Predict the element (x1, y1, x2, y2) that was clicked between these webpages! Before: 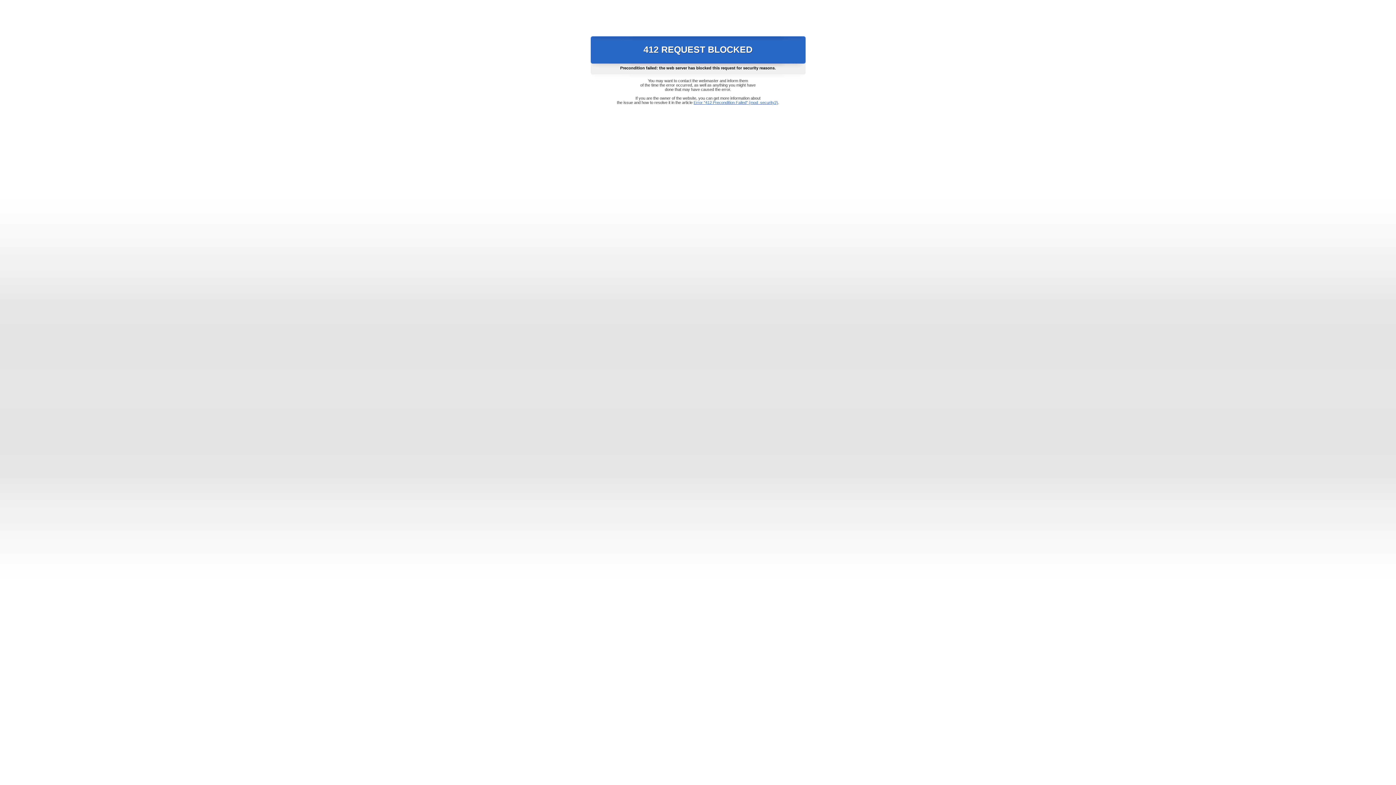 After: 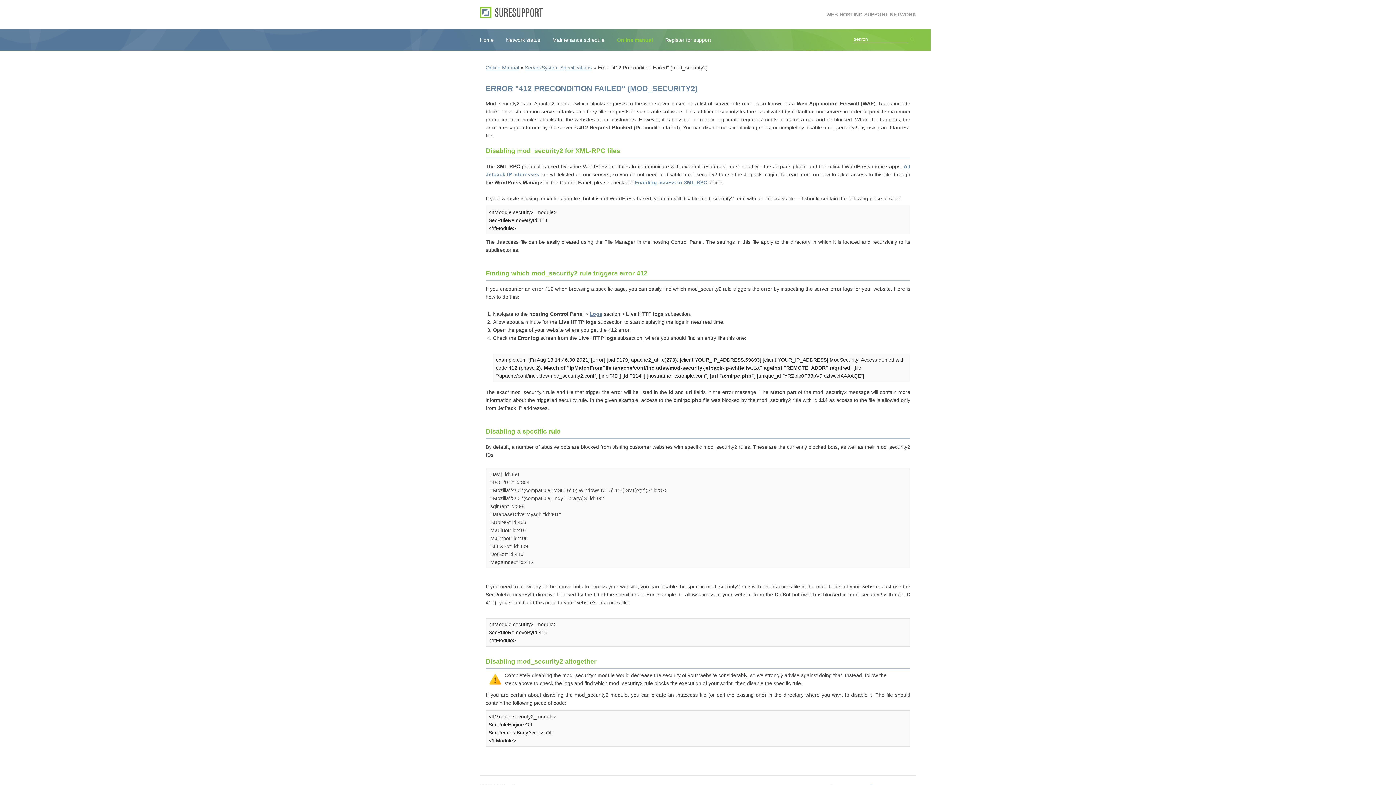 Action: bbox: (693, 100, 778, 104) label: Error "412 Precondition Failed" (mod_security2)